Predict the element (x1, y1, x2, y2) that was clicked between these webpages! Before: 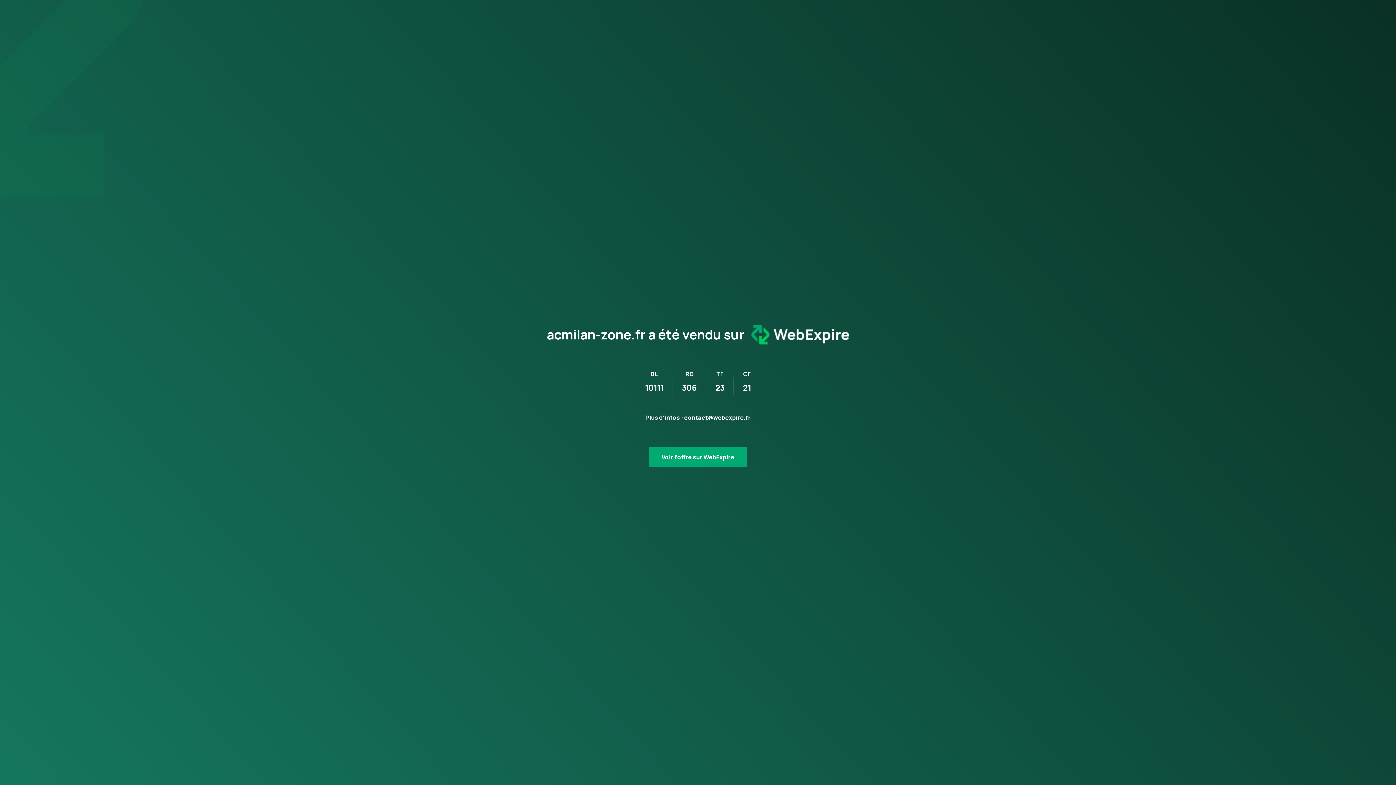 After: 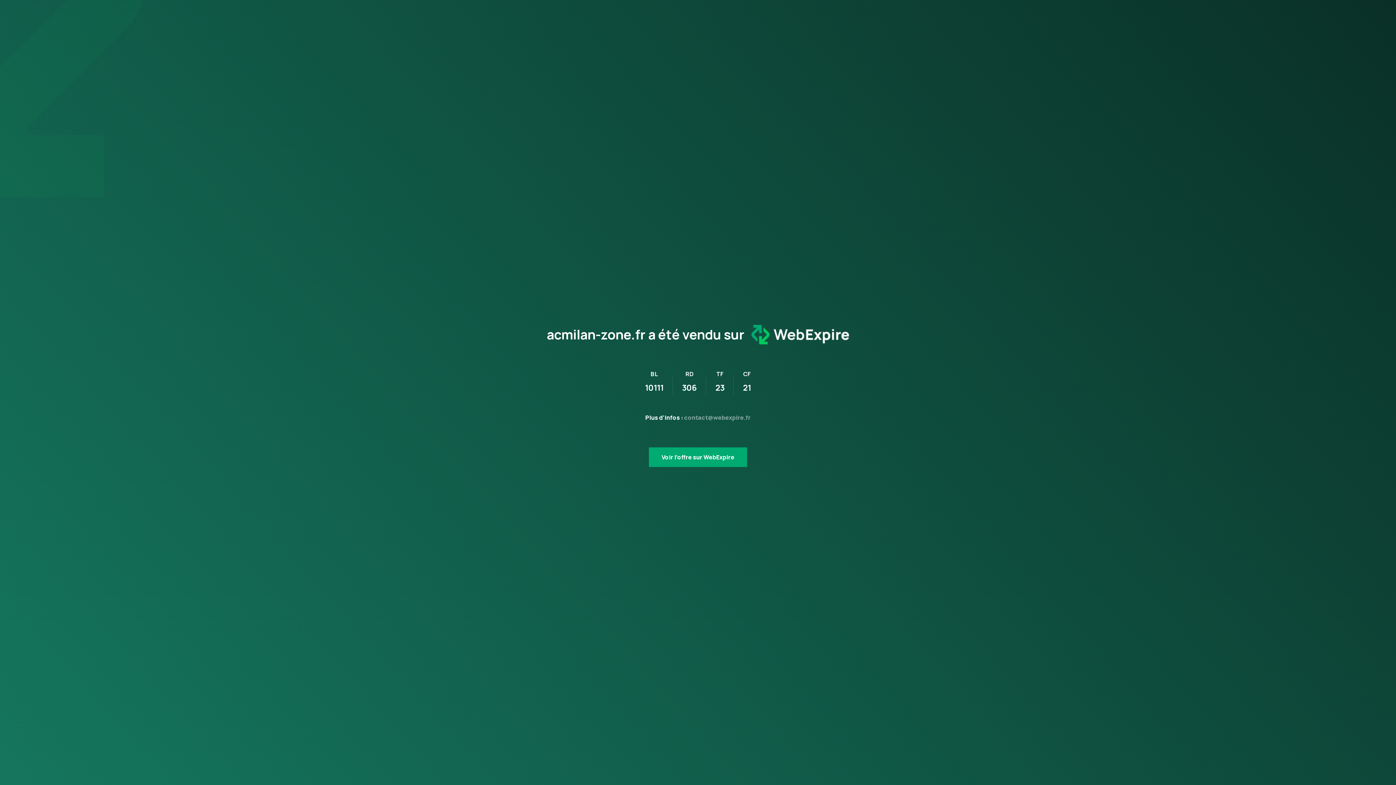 Action: bbox: (684, 413, 750, 421) label: contact@webexpire.fr